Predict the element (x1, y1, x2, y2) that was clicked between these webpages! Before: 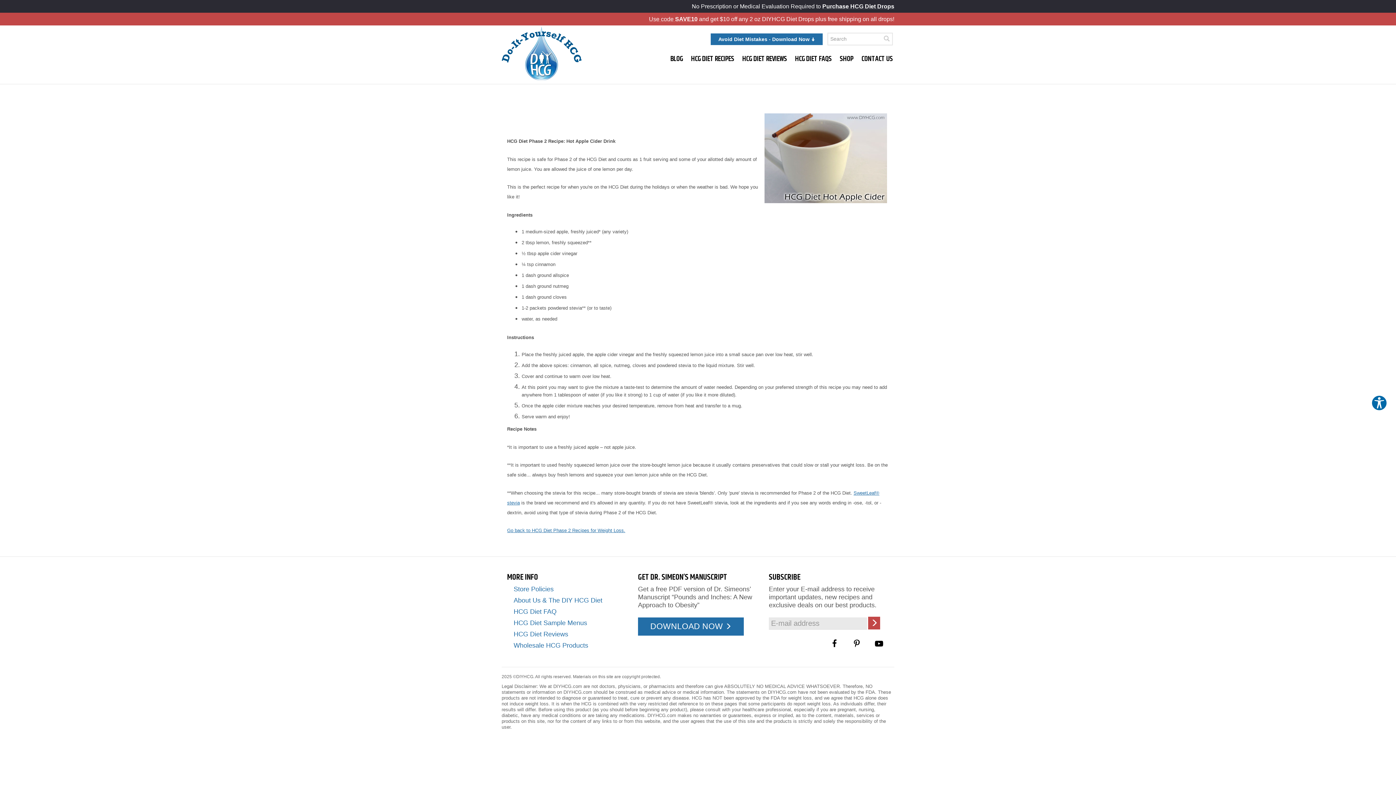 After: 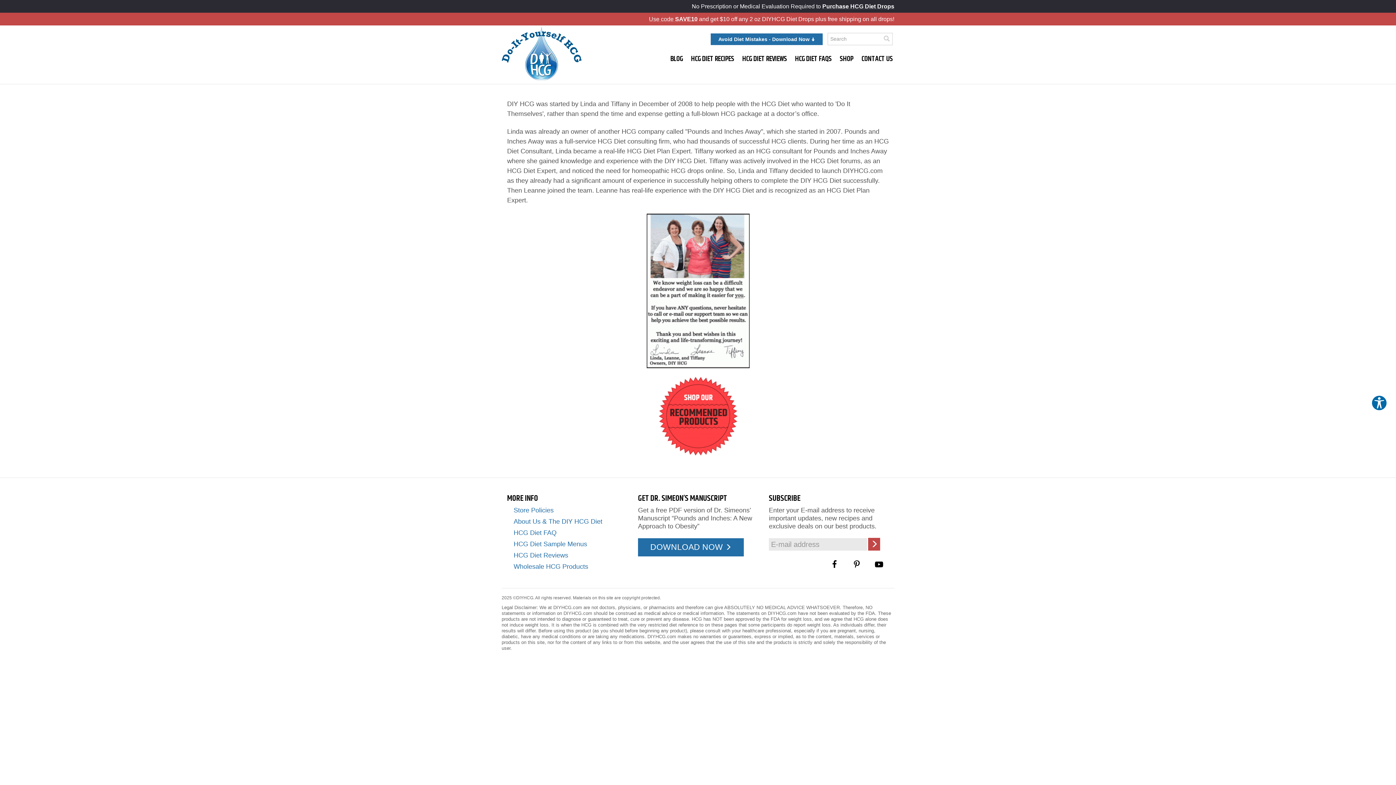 Action: label: About Us & The DIY HCG Diet bbox: (513, 597, 602, 604)